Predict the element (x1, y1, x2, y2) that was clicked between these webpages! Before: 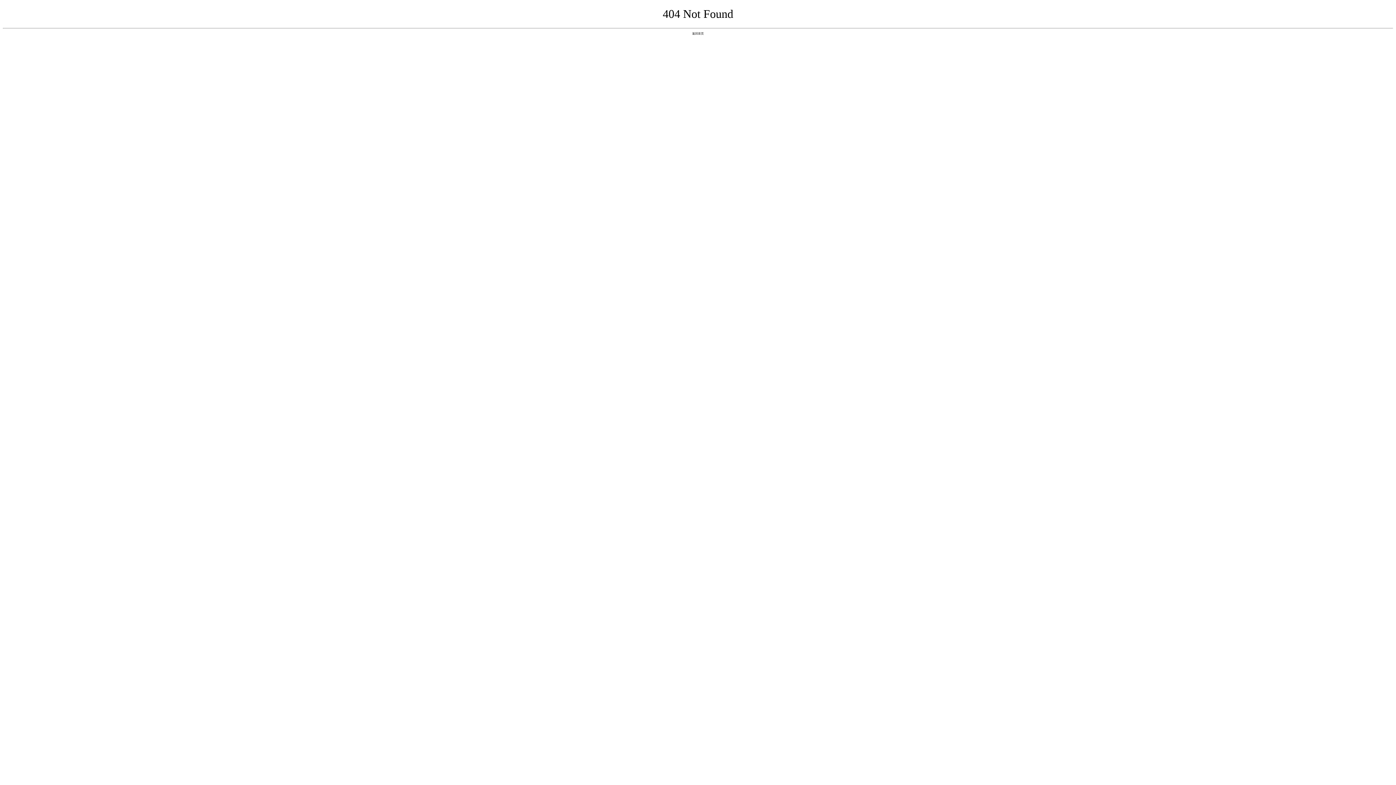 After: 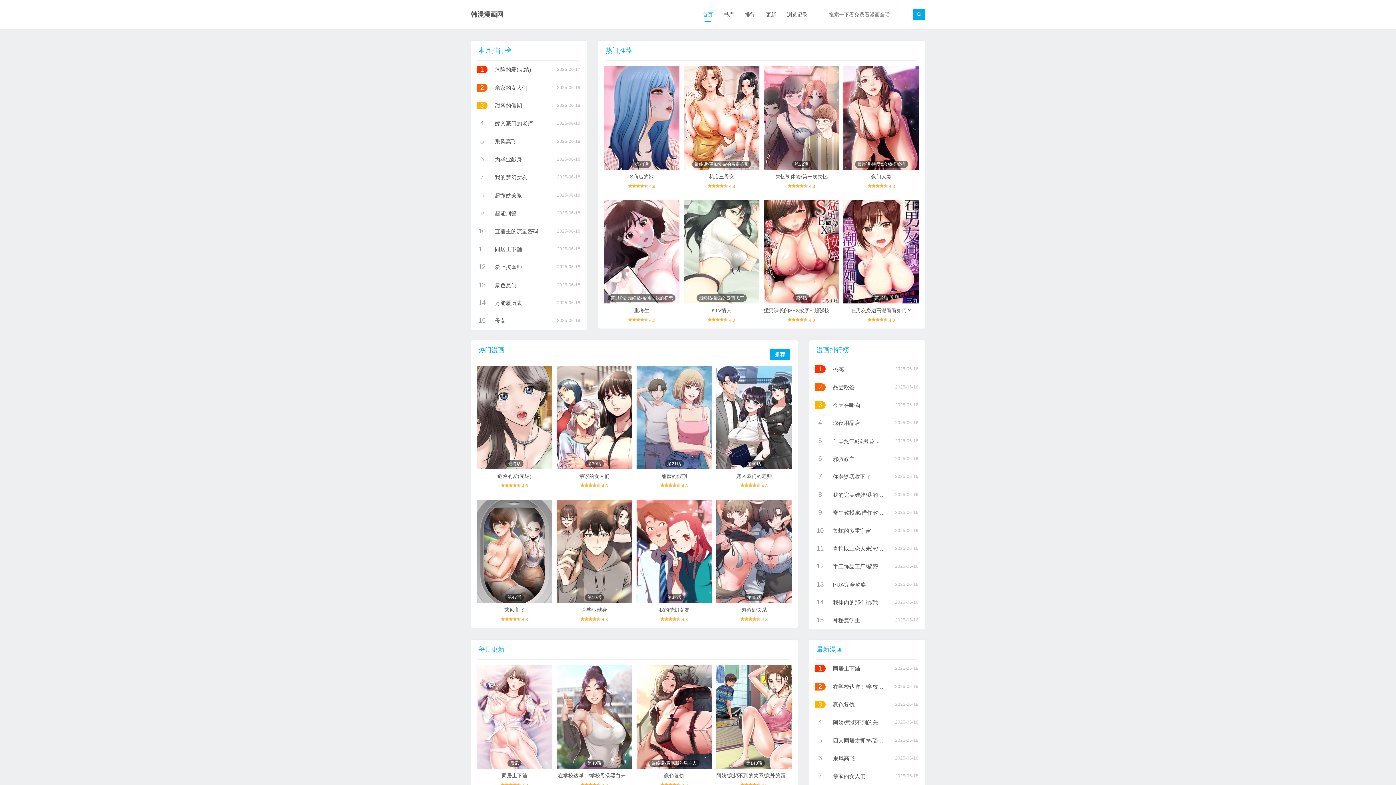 Action: label: 返回首页 bbox: (692, 31, 704, 35)